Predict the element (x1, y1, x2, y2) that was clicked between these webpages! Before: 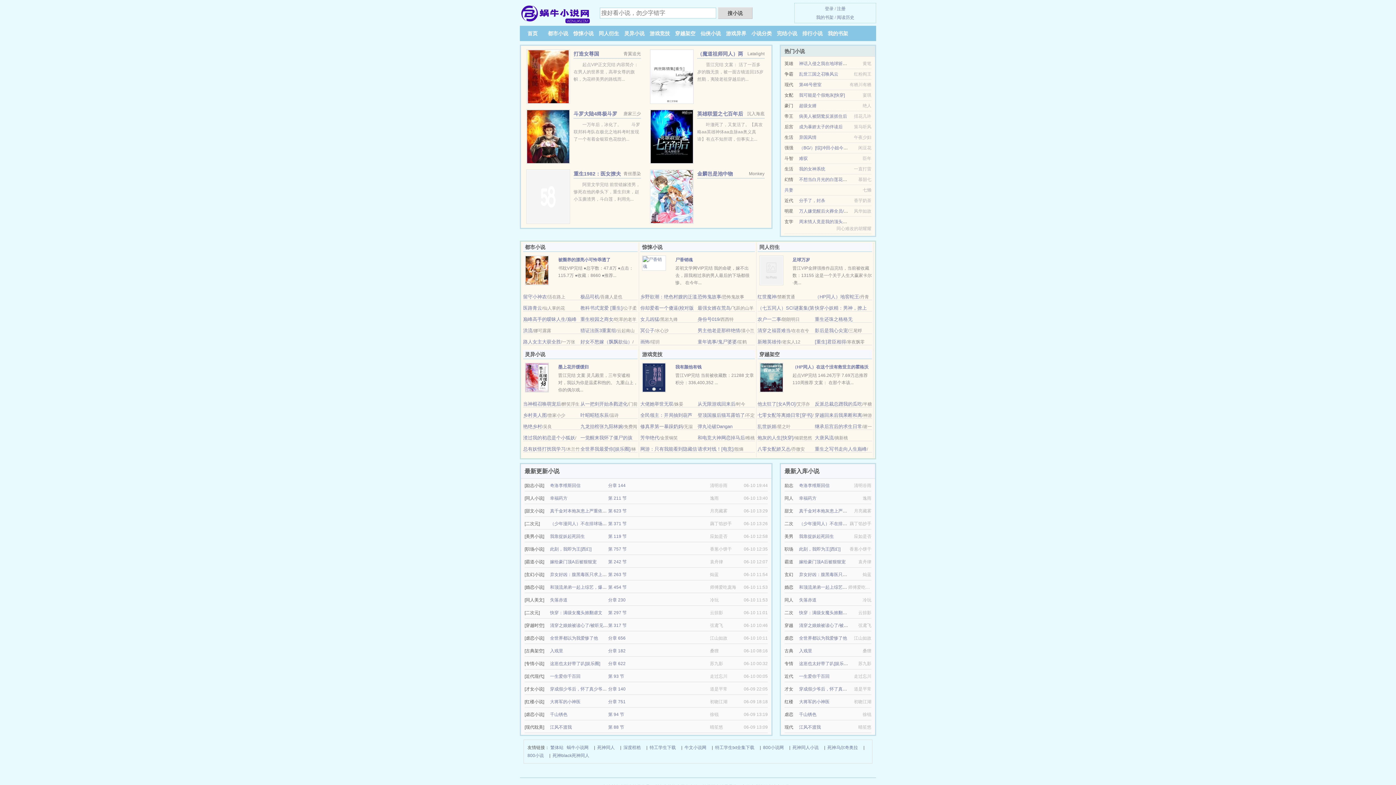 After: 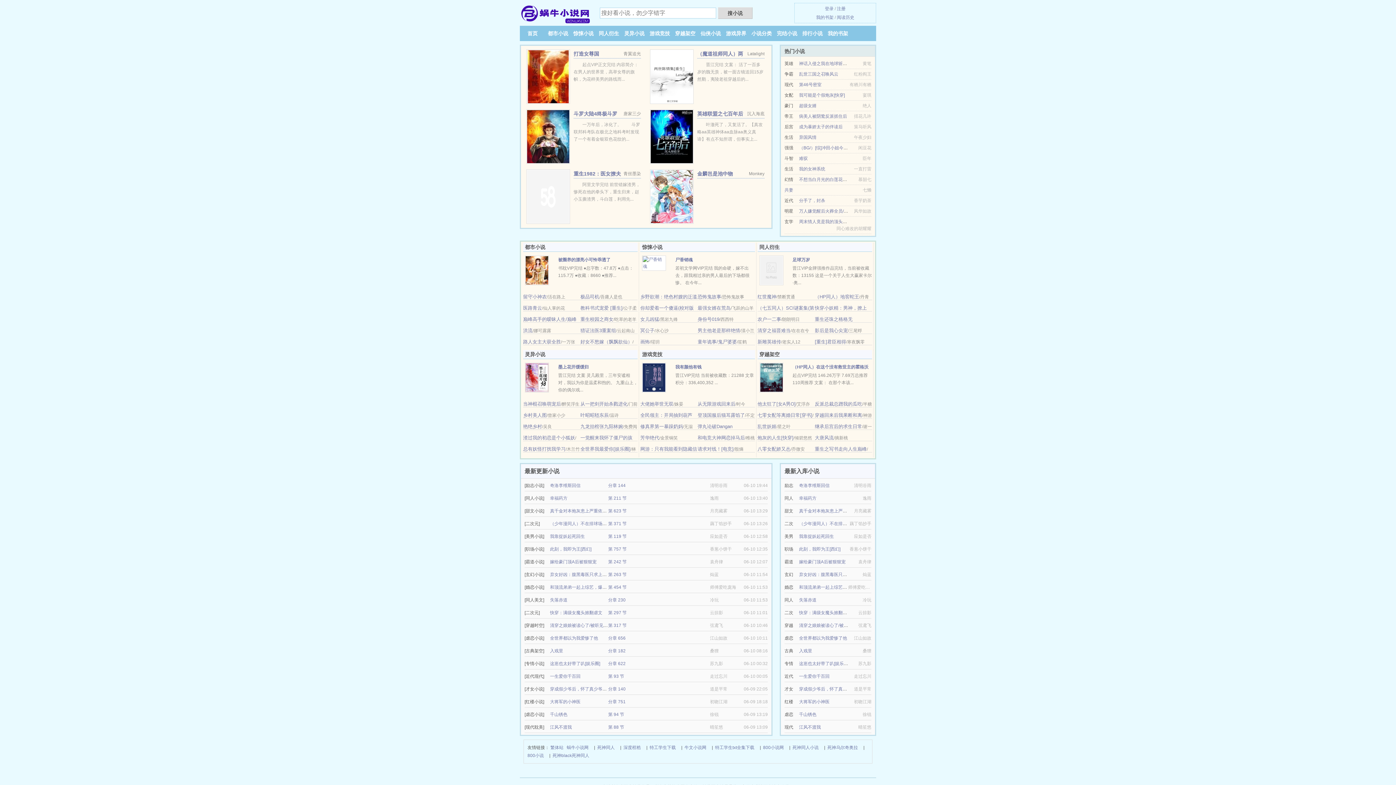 Action: label: [重生]君臣相得 bbox: (815, 339, 846, 344)